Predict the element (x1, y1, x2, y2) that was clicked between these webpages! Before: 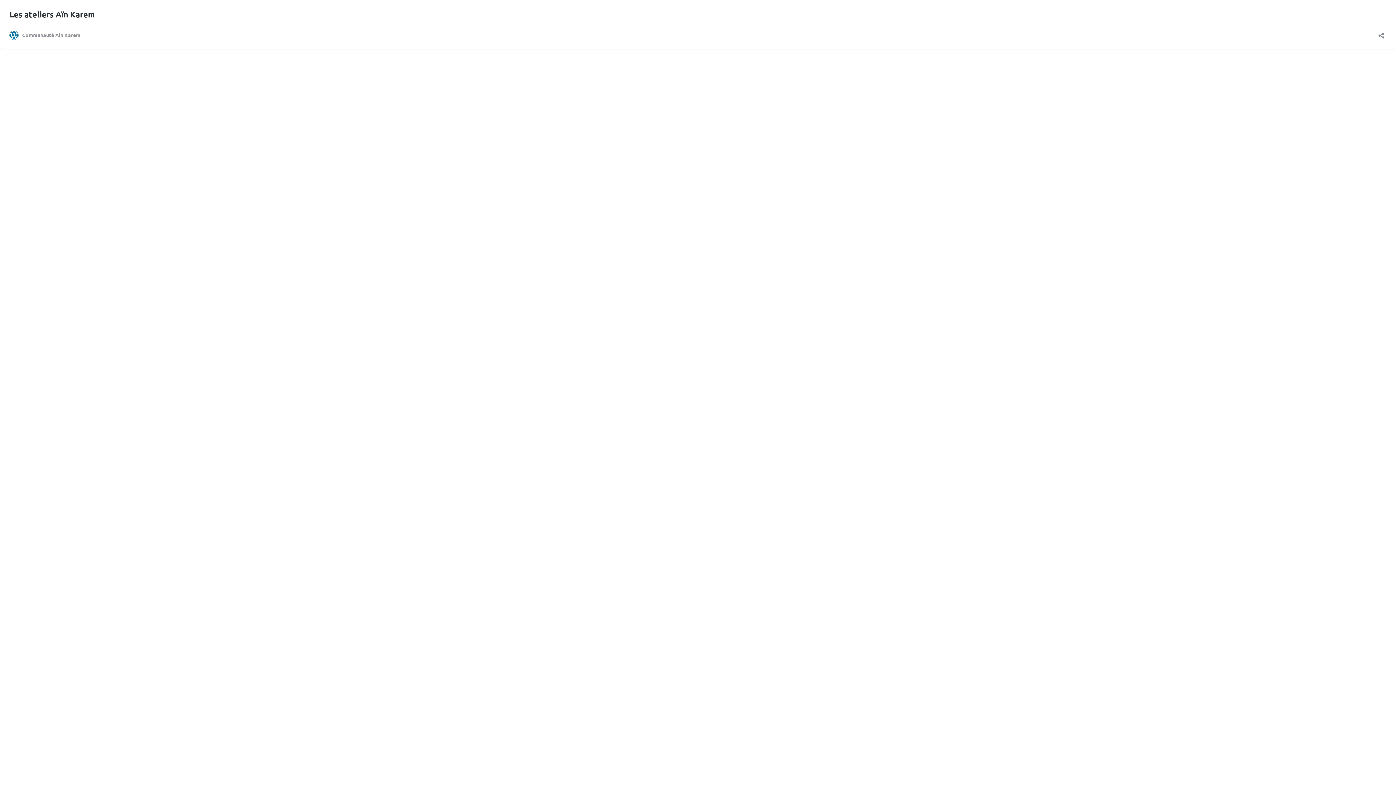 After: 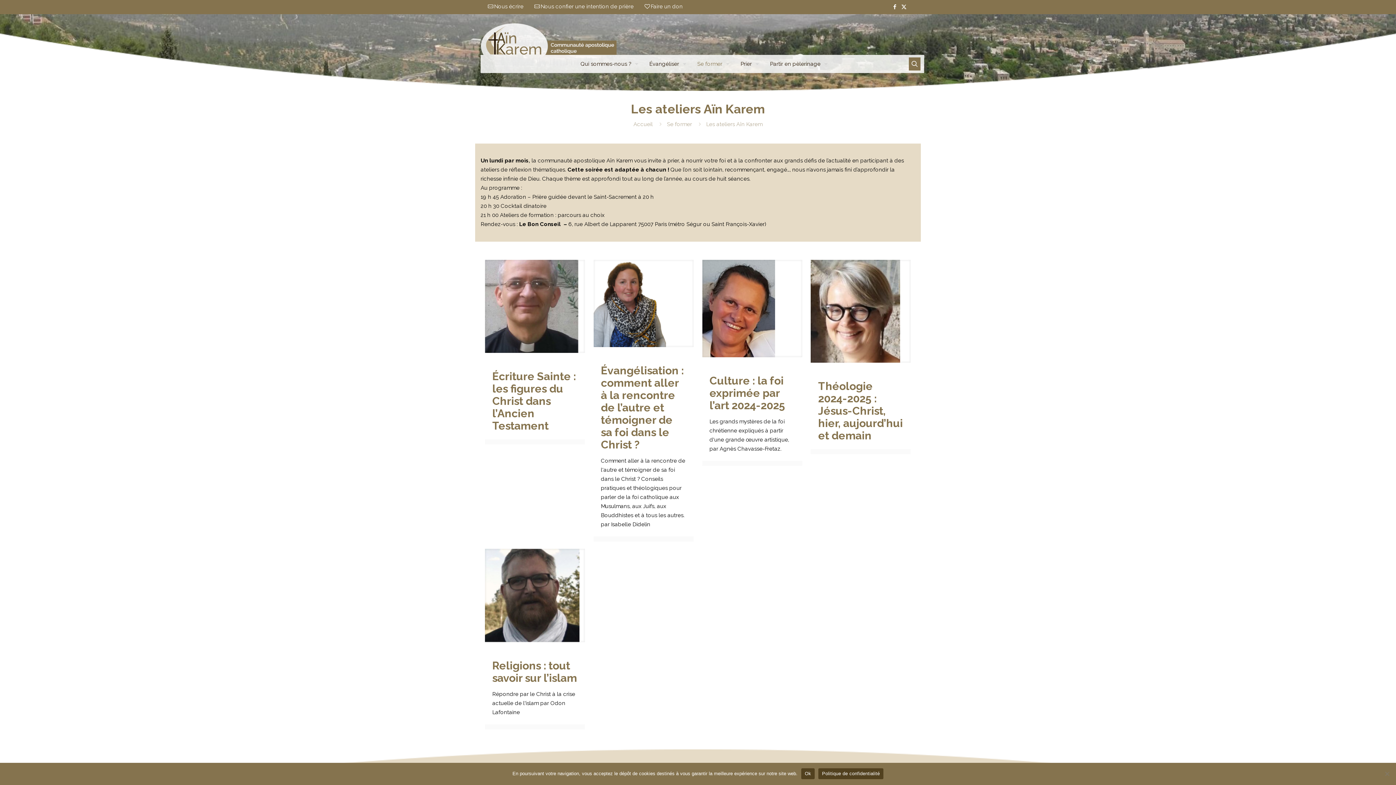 Action: bbox: (9, 9, 94, 19) label: Les ateliers Aïn Karem